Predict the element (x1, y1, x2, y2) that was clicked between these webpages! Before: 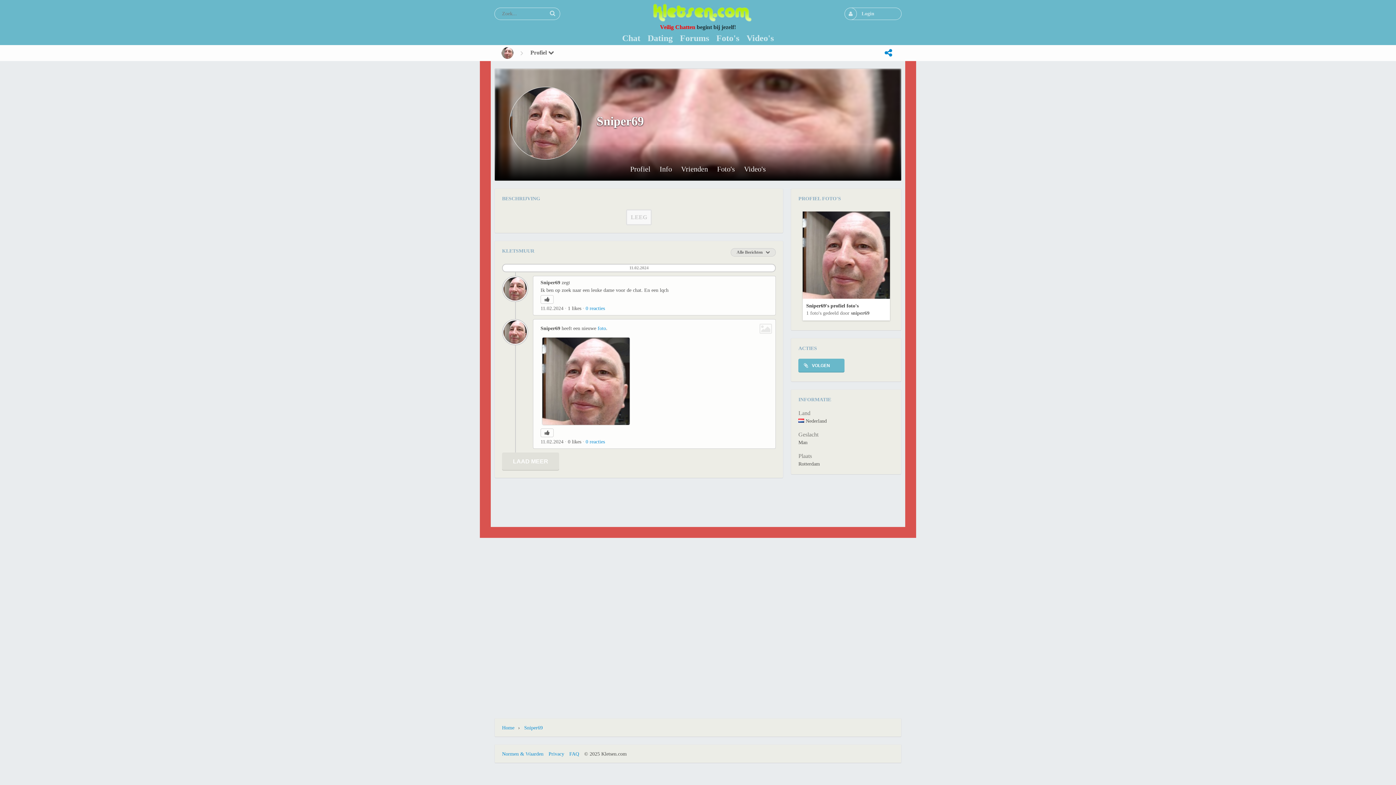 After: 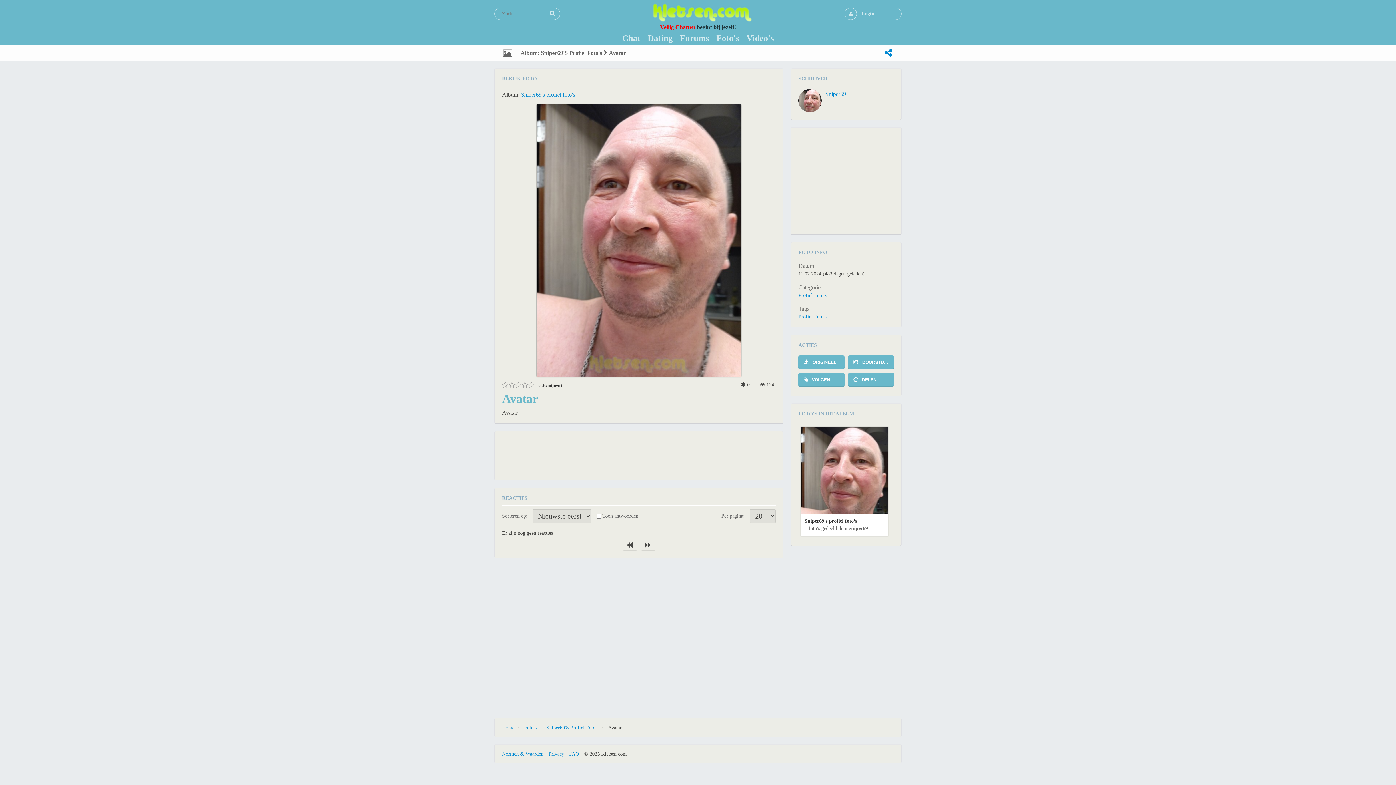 Action: bbox: (509, 154, 581, 160)